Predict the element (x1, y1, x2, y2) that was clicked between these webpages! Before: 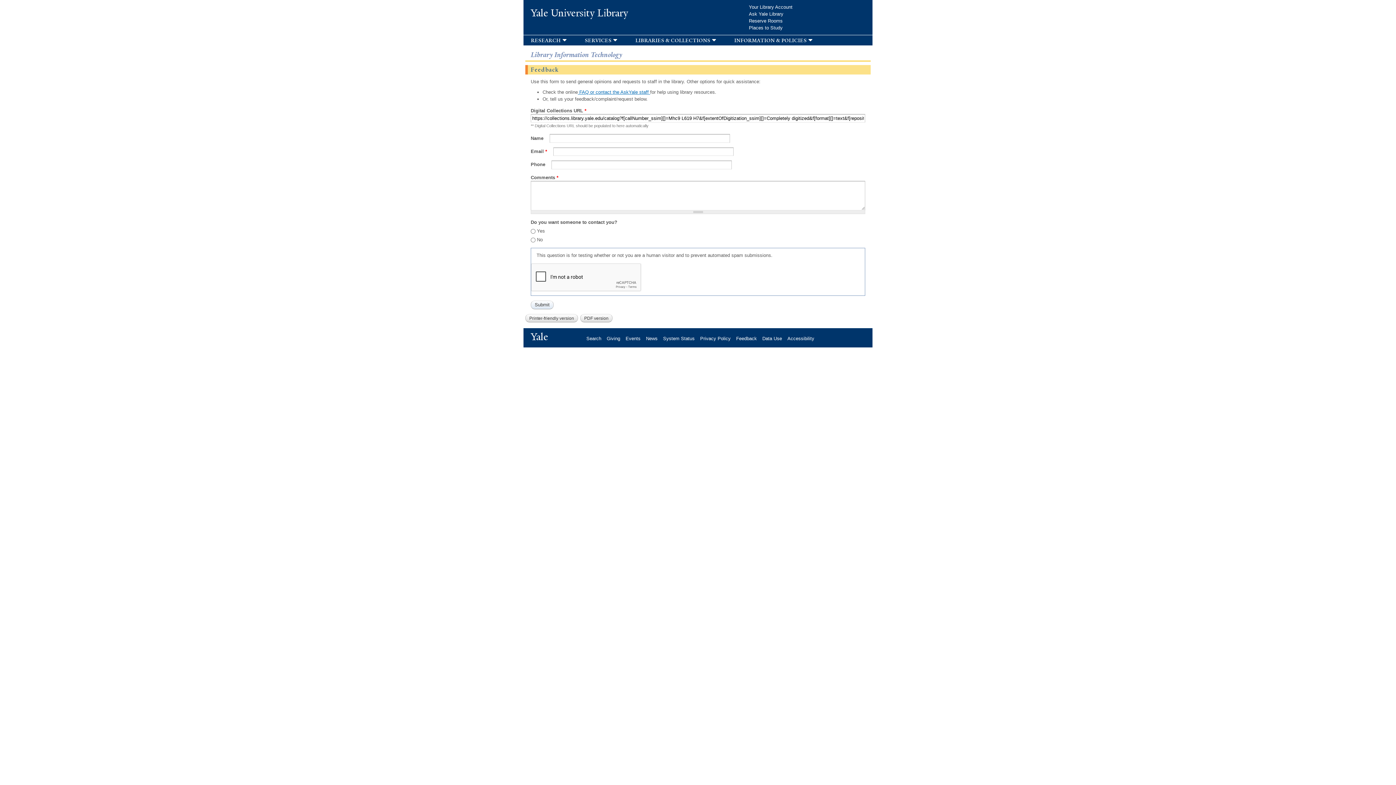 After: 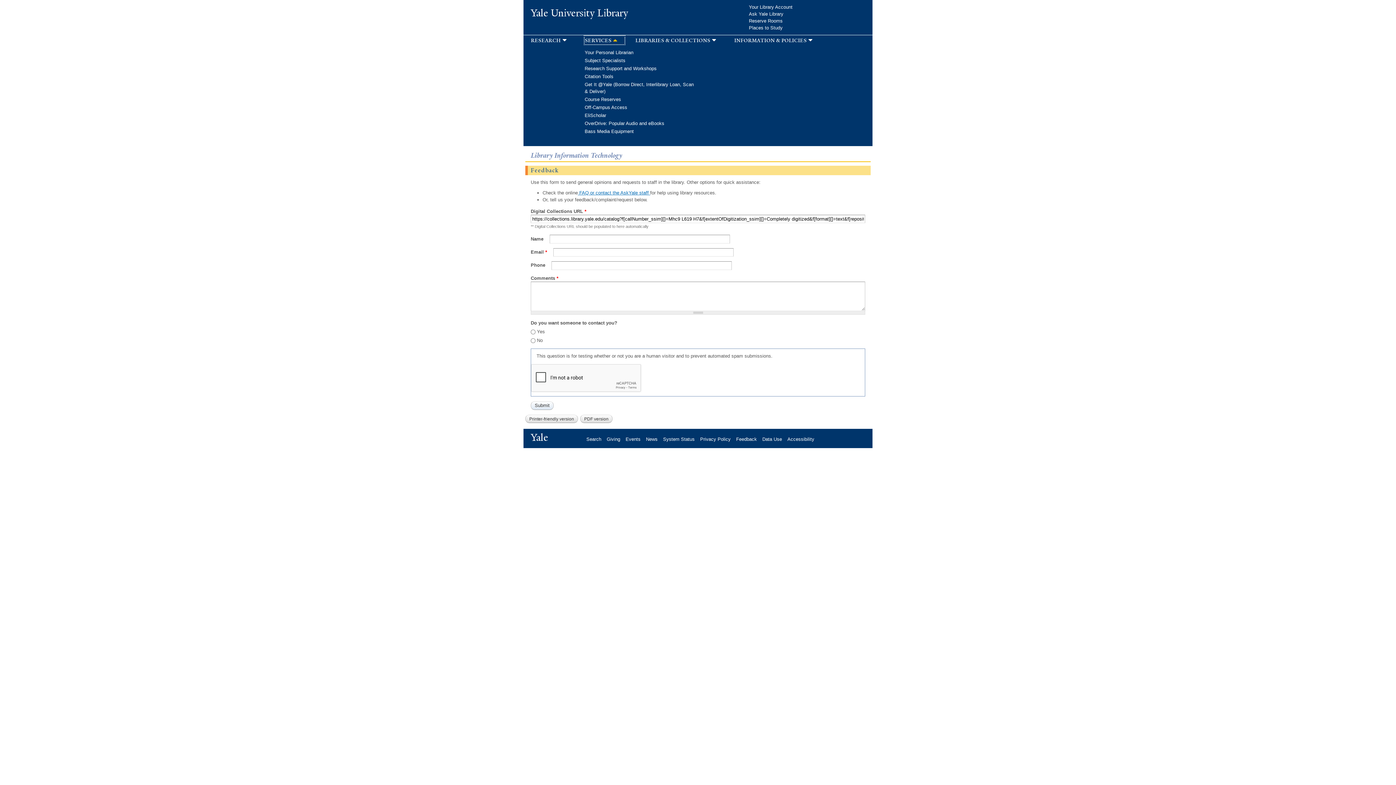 Action: bbox: (584, 36, 624, 44) label: services